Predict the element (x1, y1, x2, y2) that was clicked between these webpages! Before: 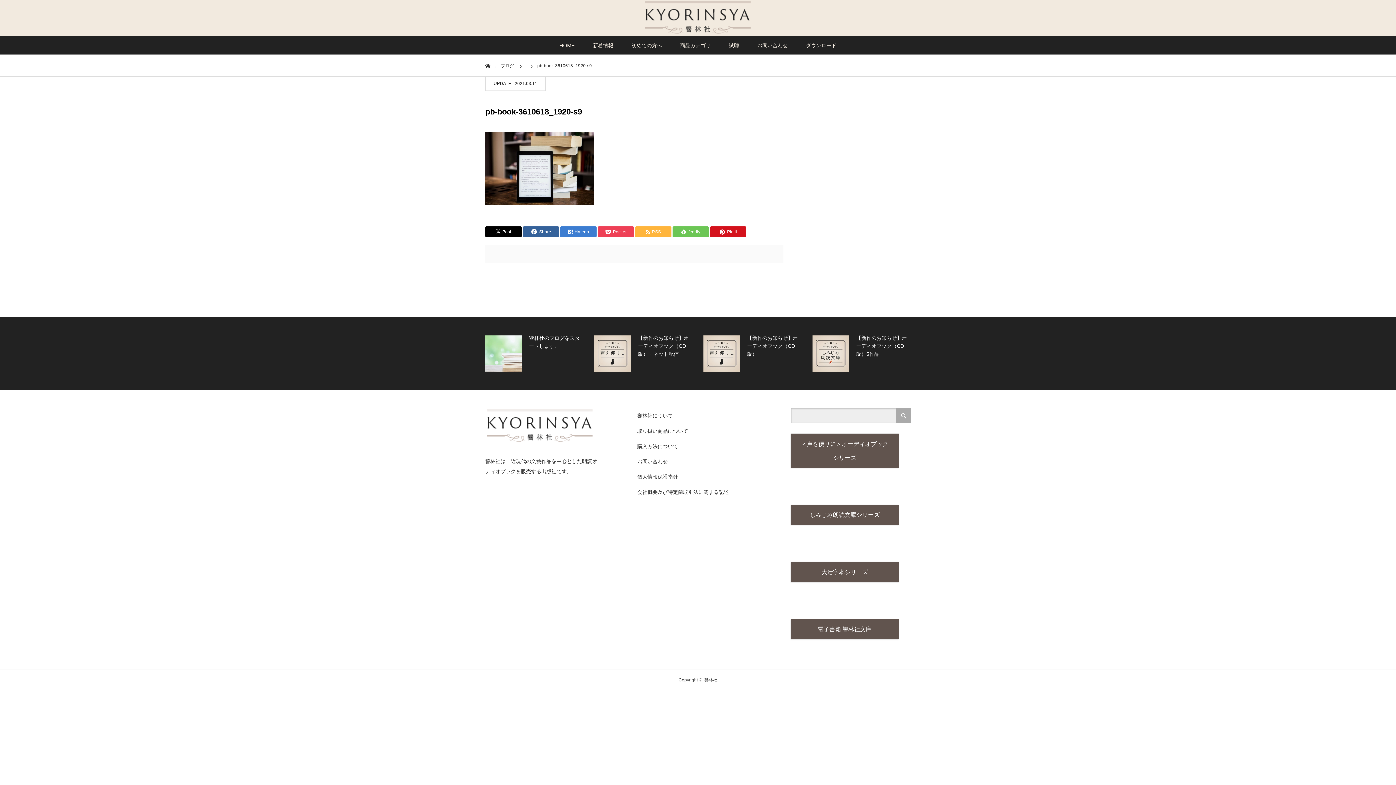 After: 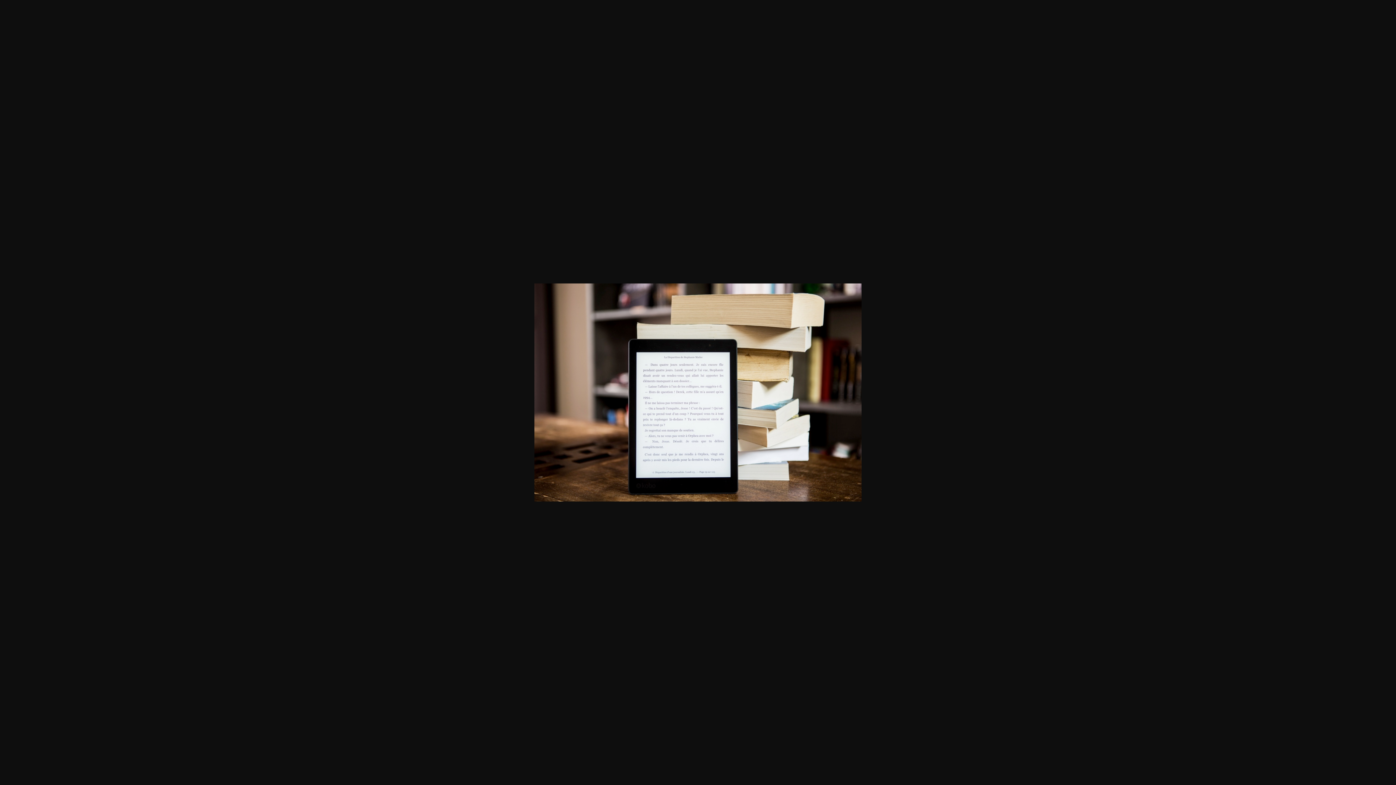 Action: bbox: (485, 200, 594, 206)